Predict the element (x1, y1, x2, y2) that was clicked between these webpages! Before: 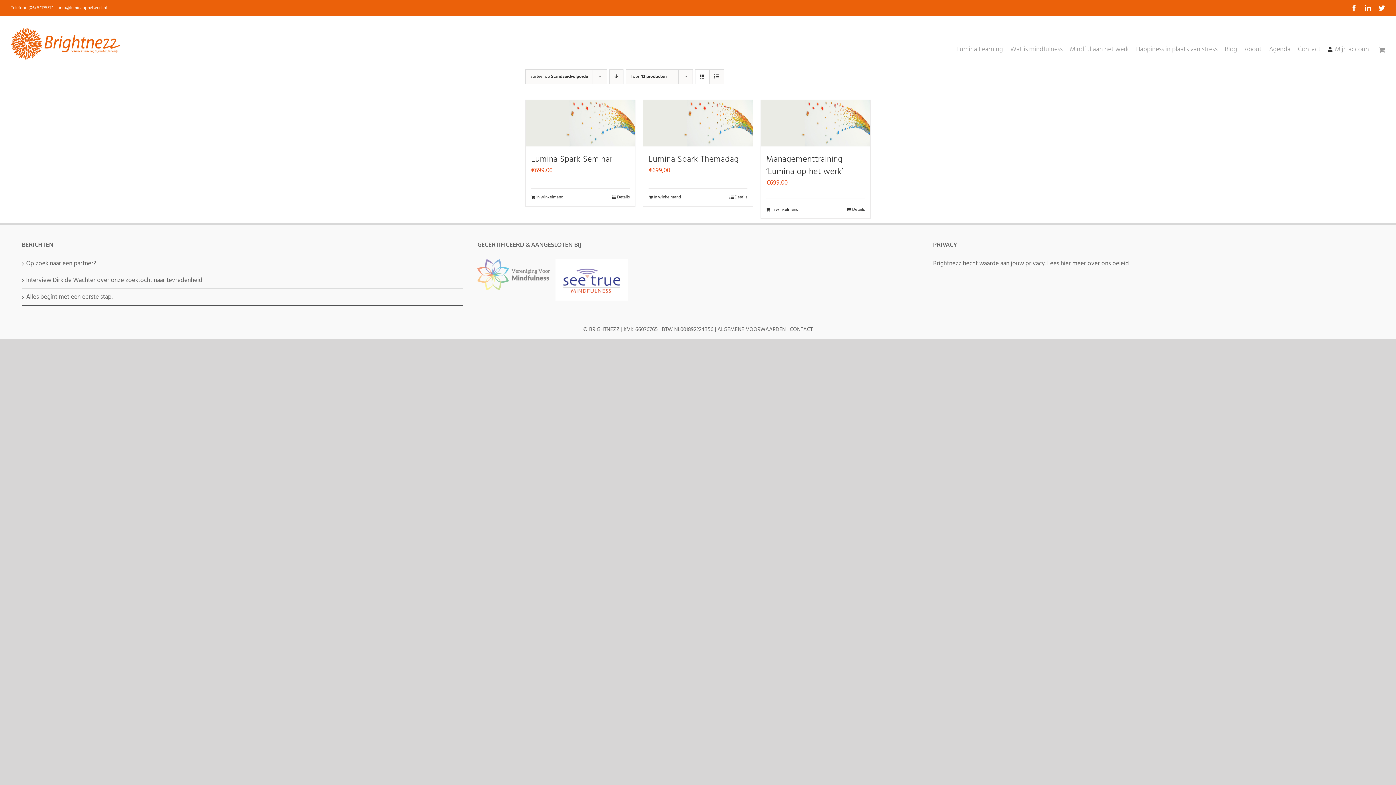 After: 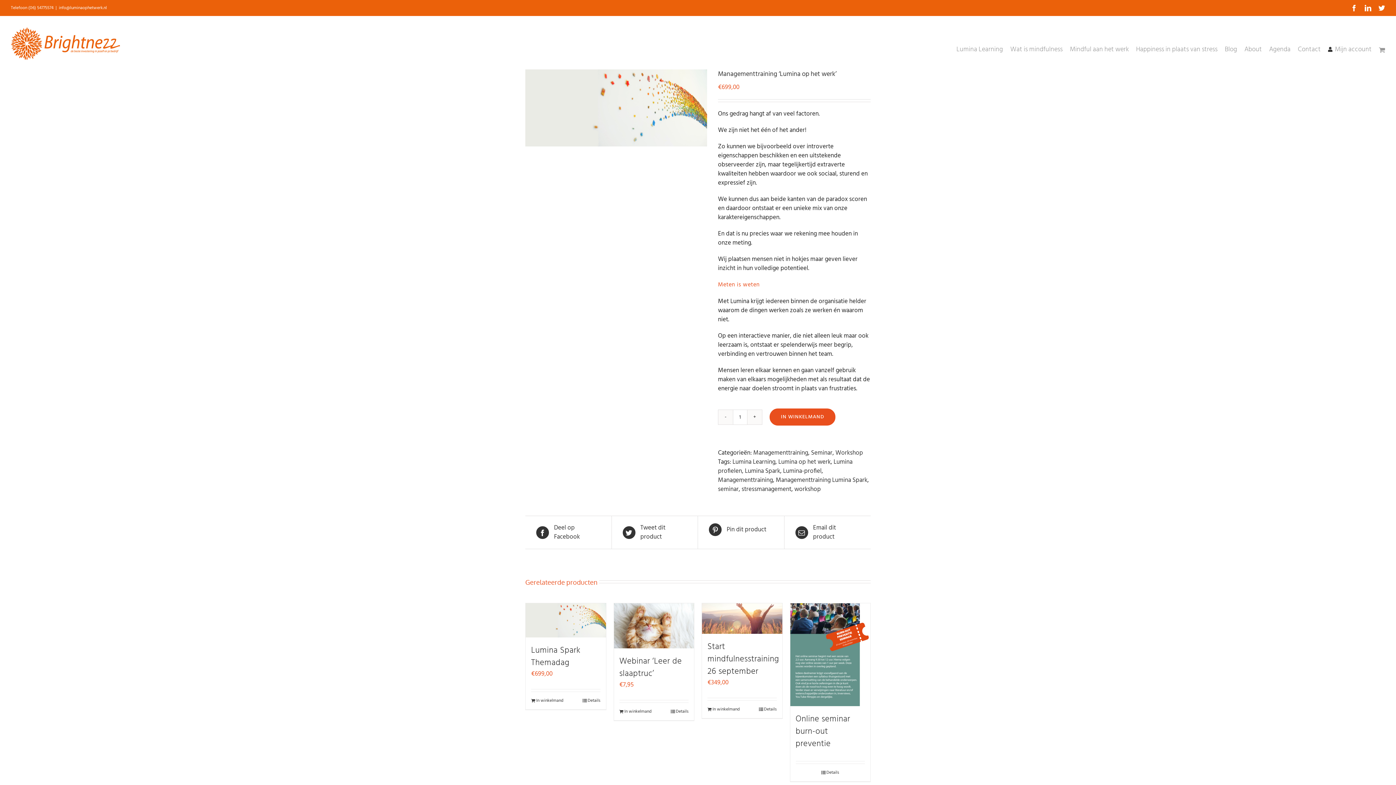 Action: label: Details bbox: (847, 206, 865, 212)